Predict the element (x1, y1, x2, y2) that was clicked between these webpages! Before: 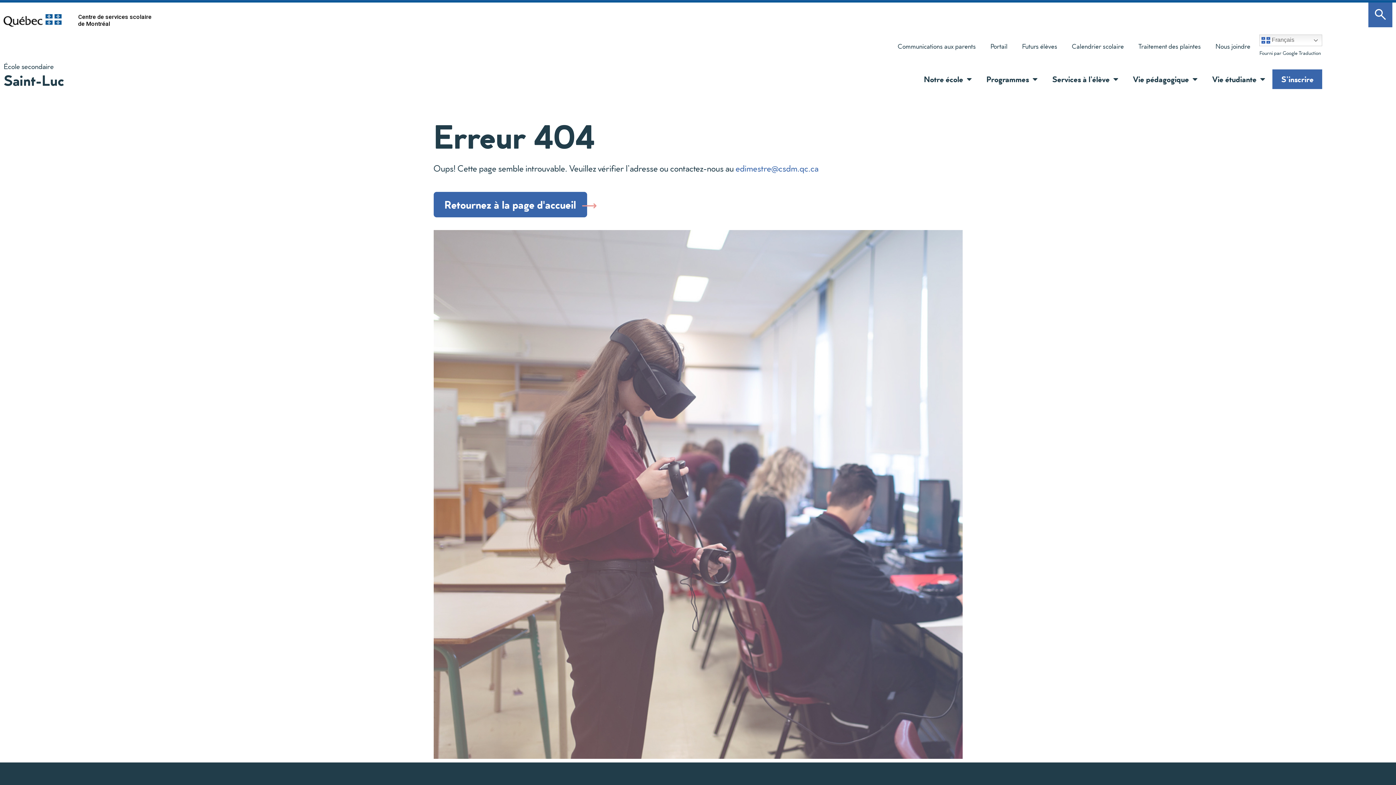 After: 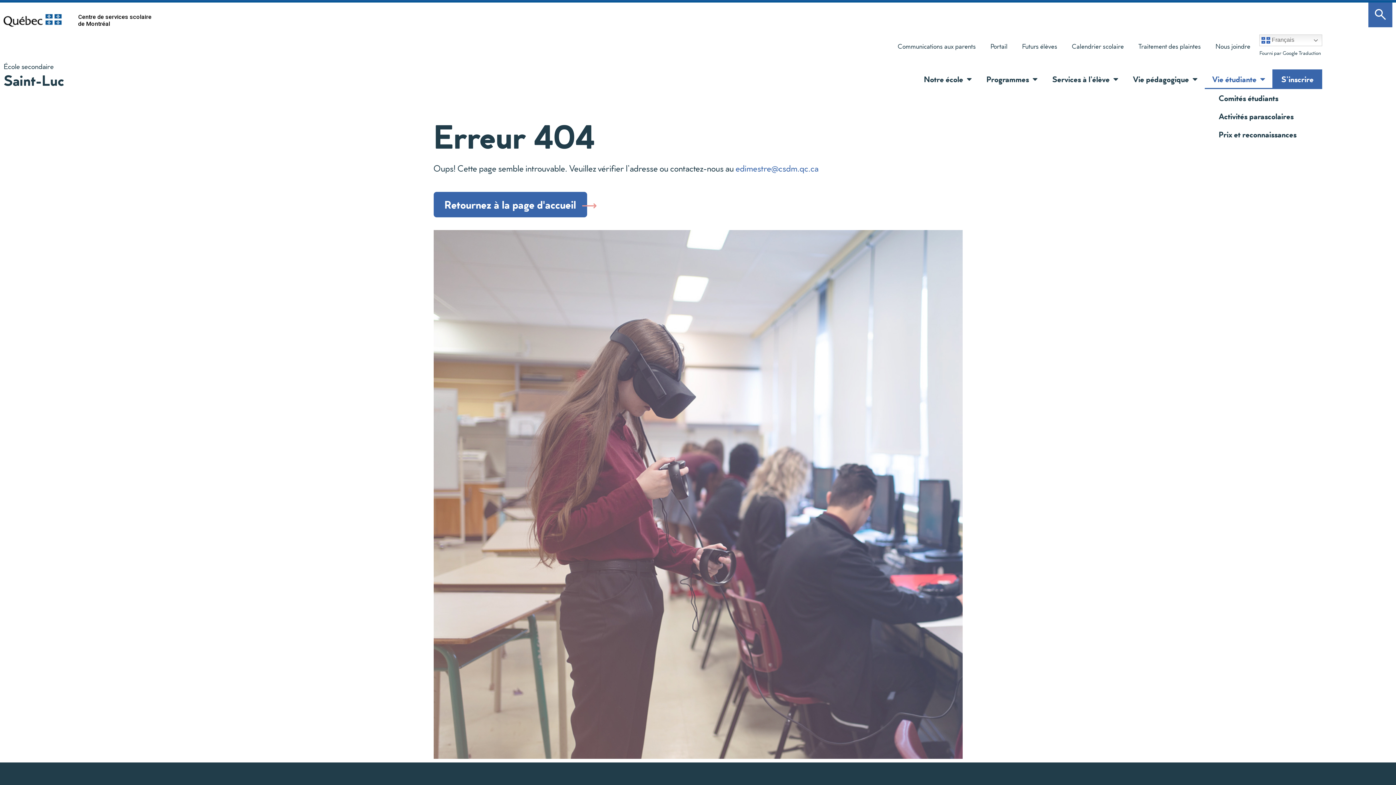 Action: label: Afficher le sous-menu bbox: (1256, 71, 1265, 86)